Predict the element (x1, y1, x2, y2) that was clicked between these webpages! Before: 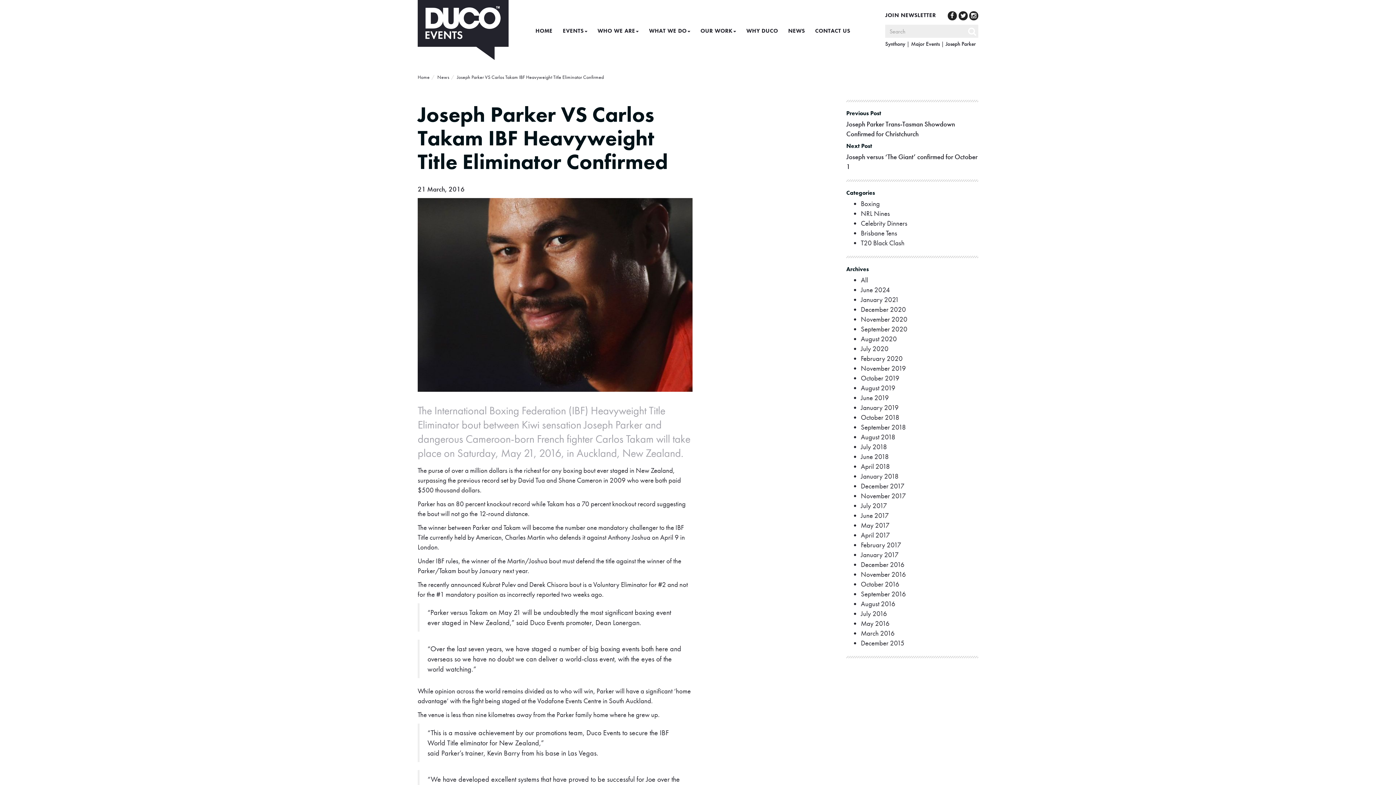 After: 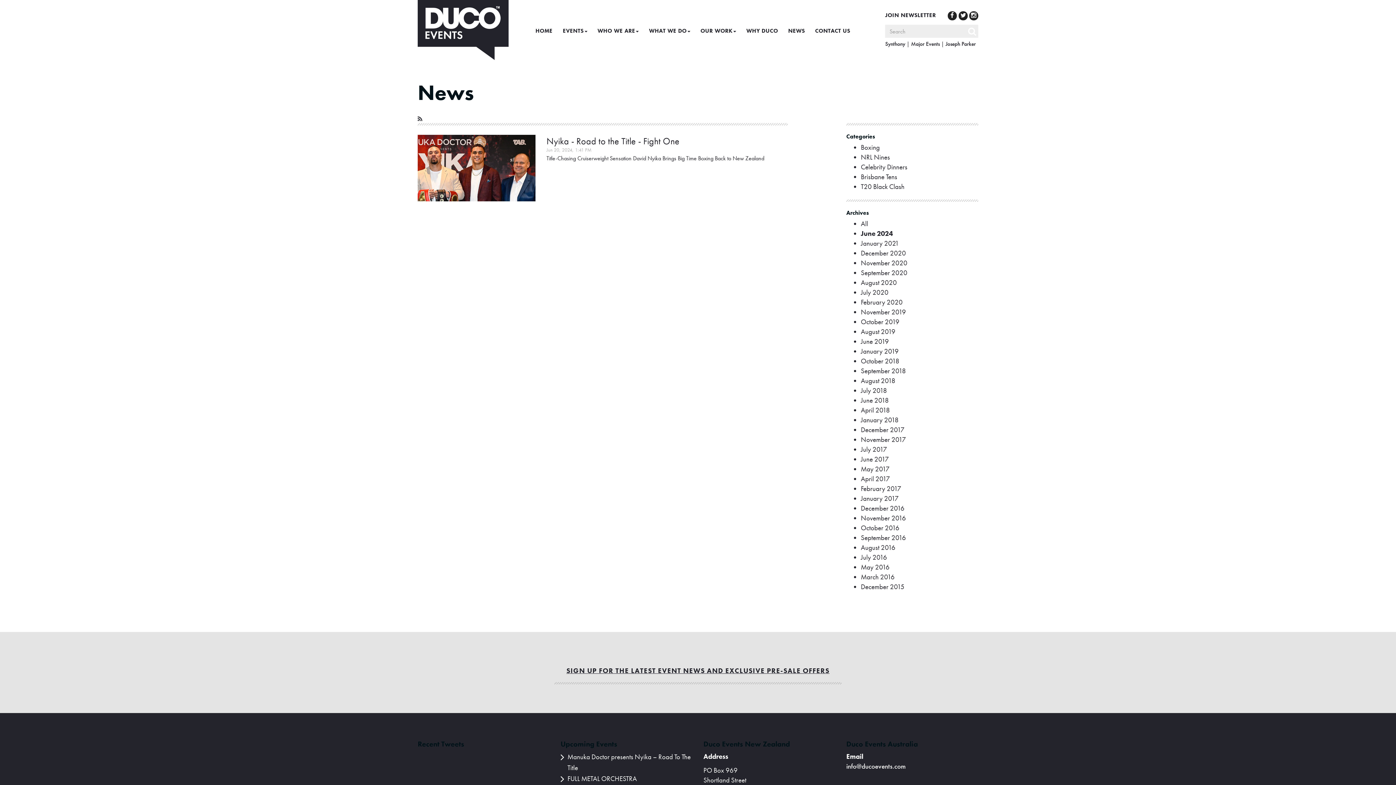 Action: bbox: (861, 285, 890, 294) label: June 2024